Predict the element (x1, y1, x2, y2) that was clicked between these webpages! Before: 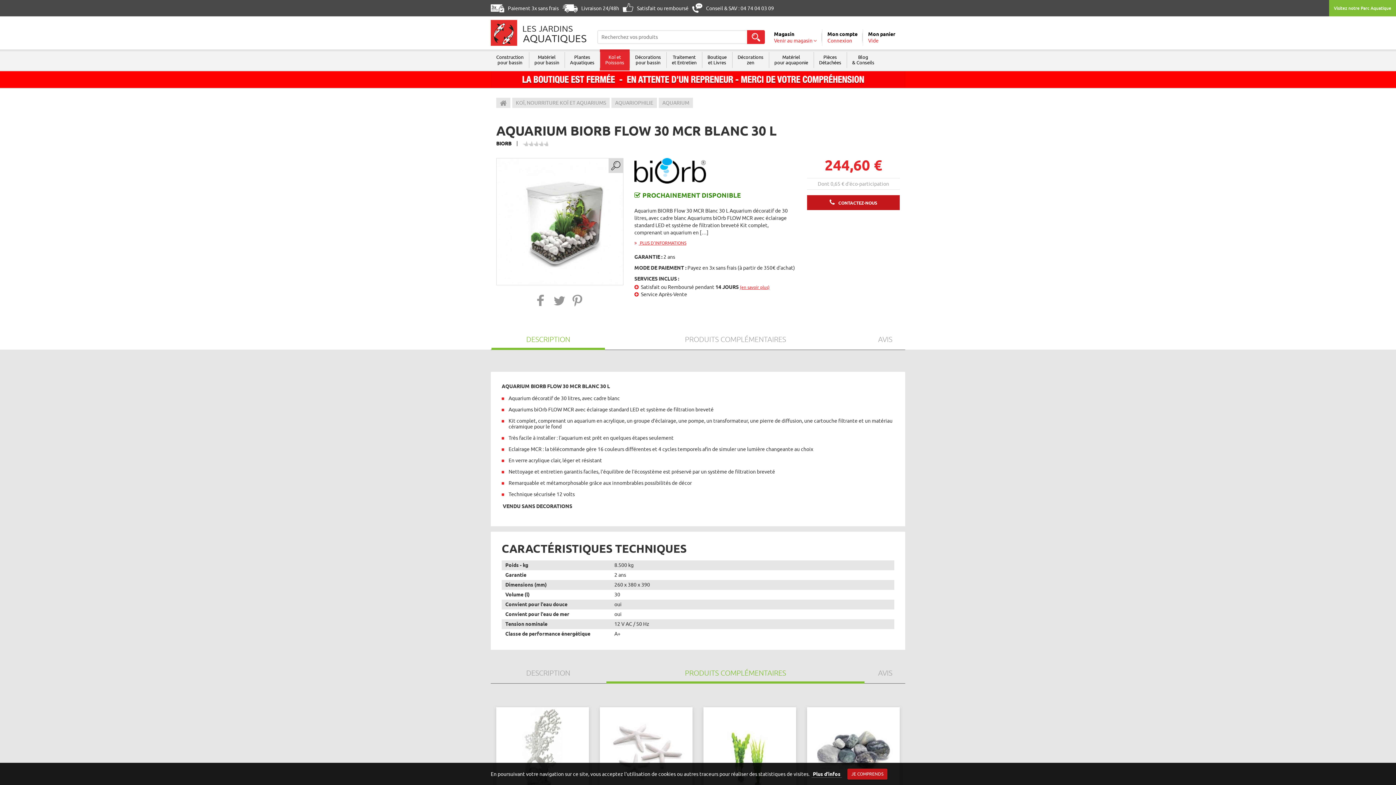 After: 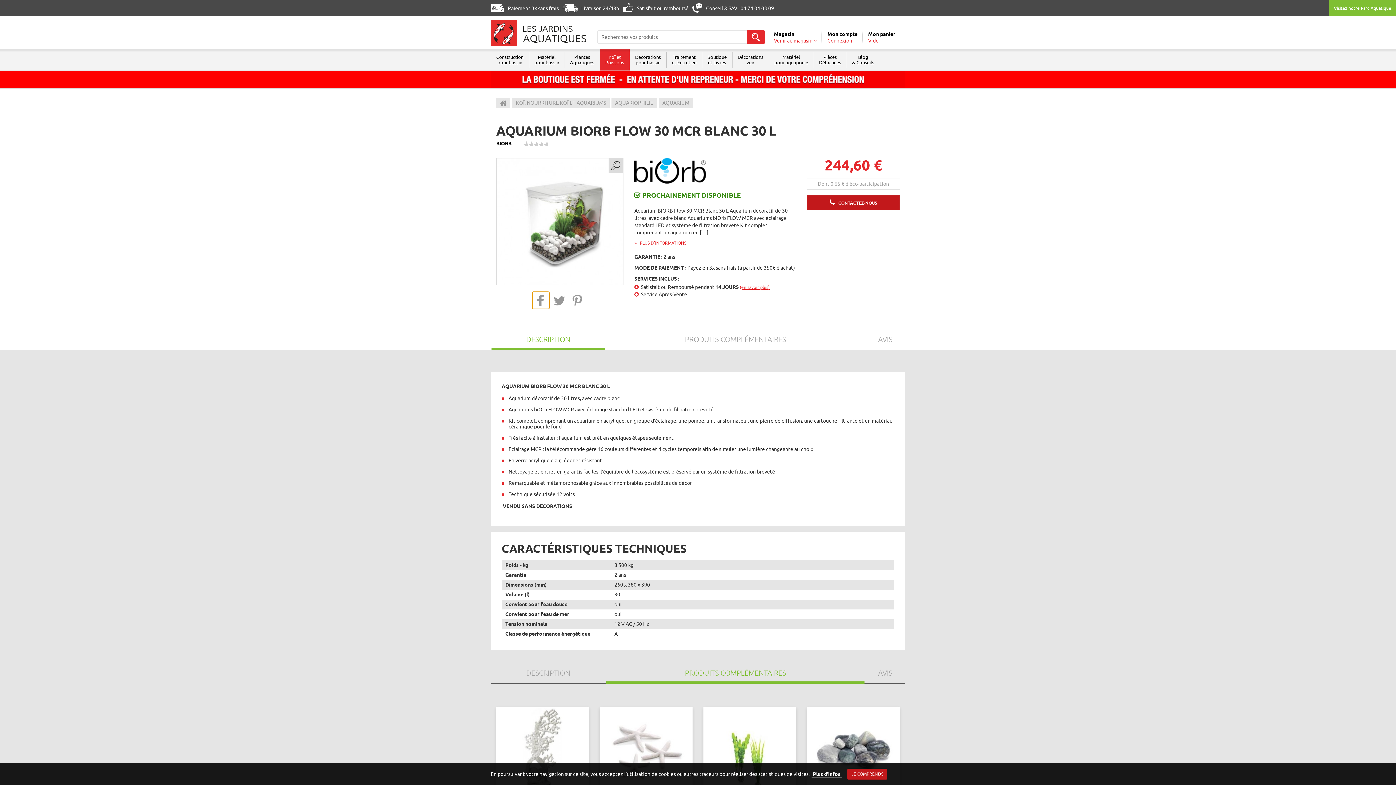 Action: label: Partager sur Facebook bbox: (532, 292, 549, 308)